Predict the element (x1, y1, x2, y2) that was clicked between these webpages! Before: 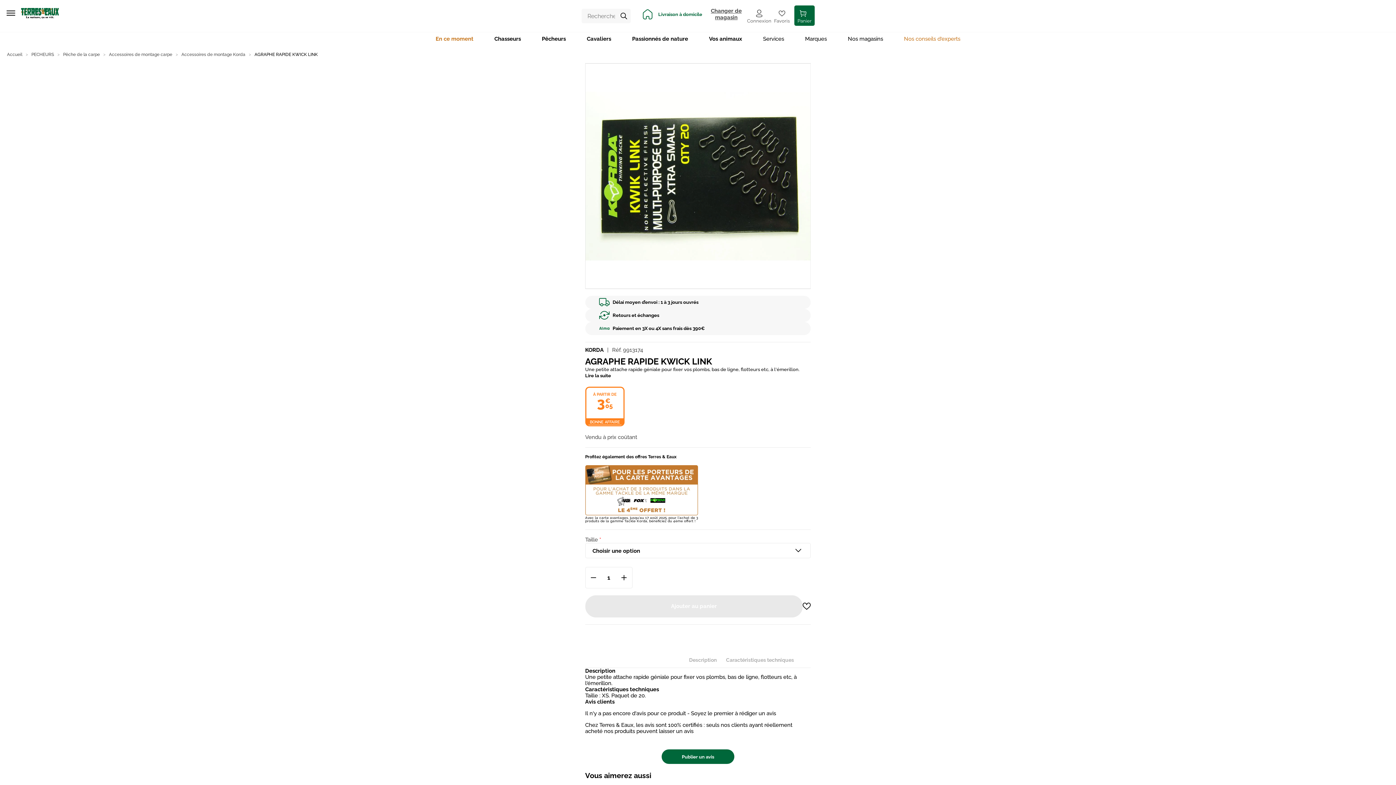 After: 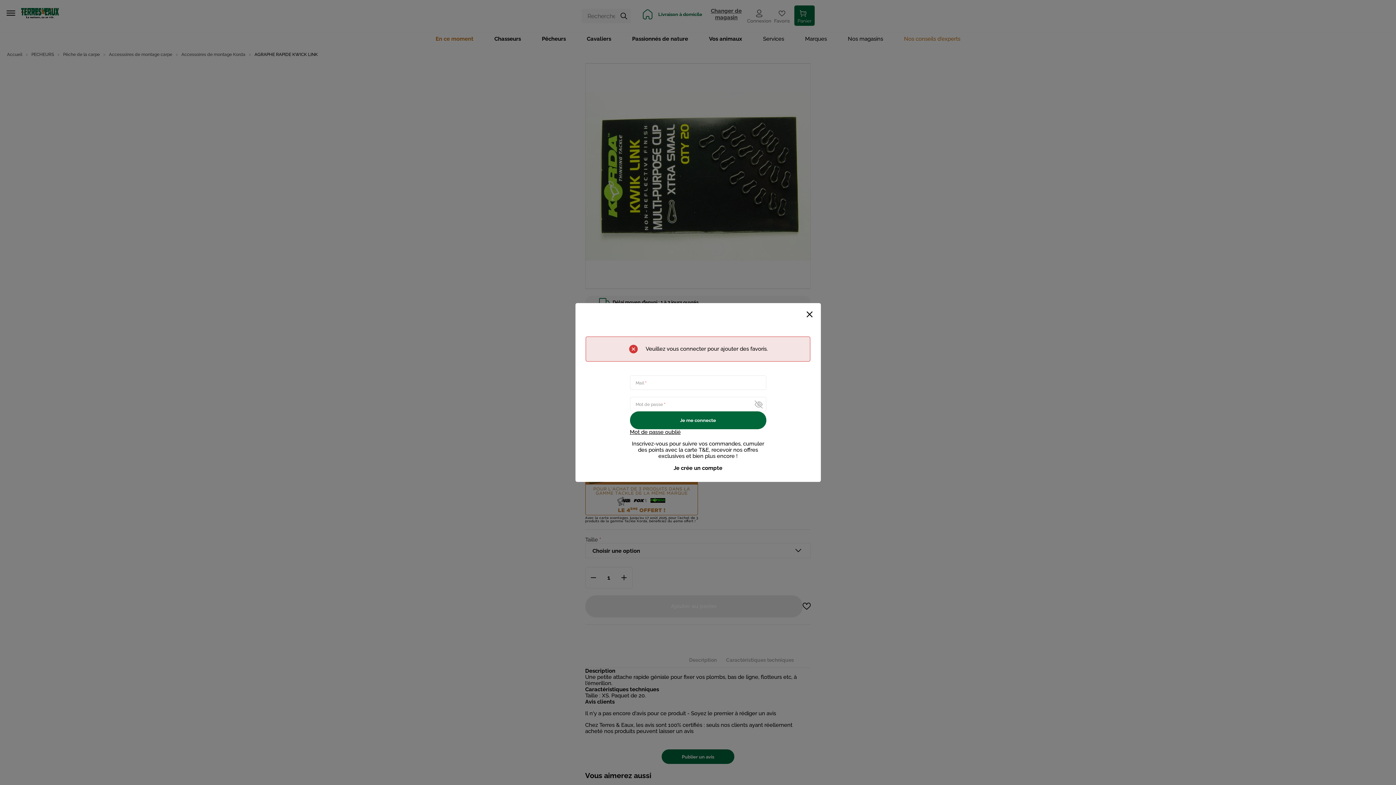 Action: bbox: (802, 602, 811, 610)